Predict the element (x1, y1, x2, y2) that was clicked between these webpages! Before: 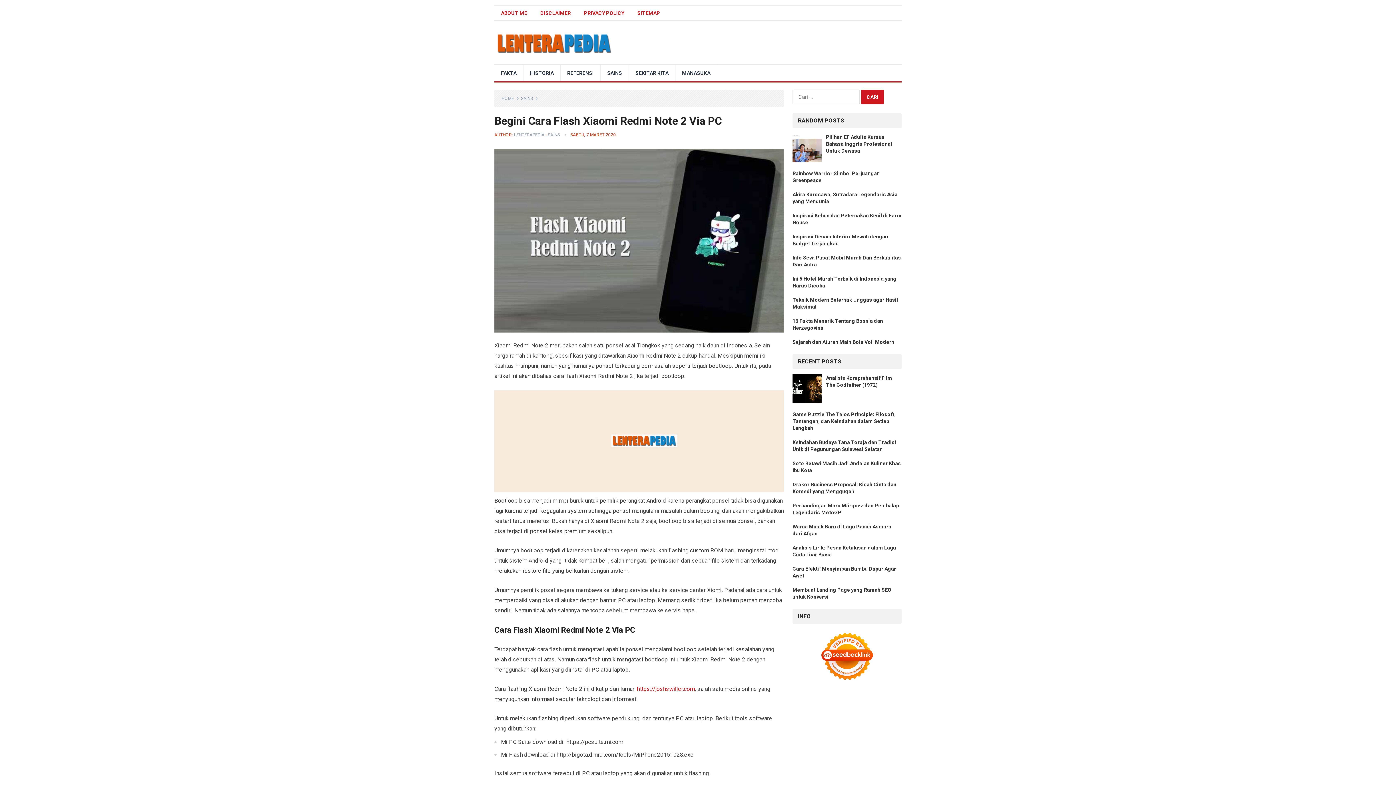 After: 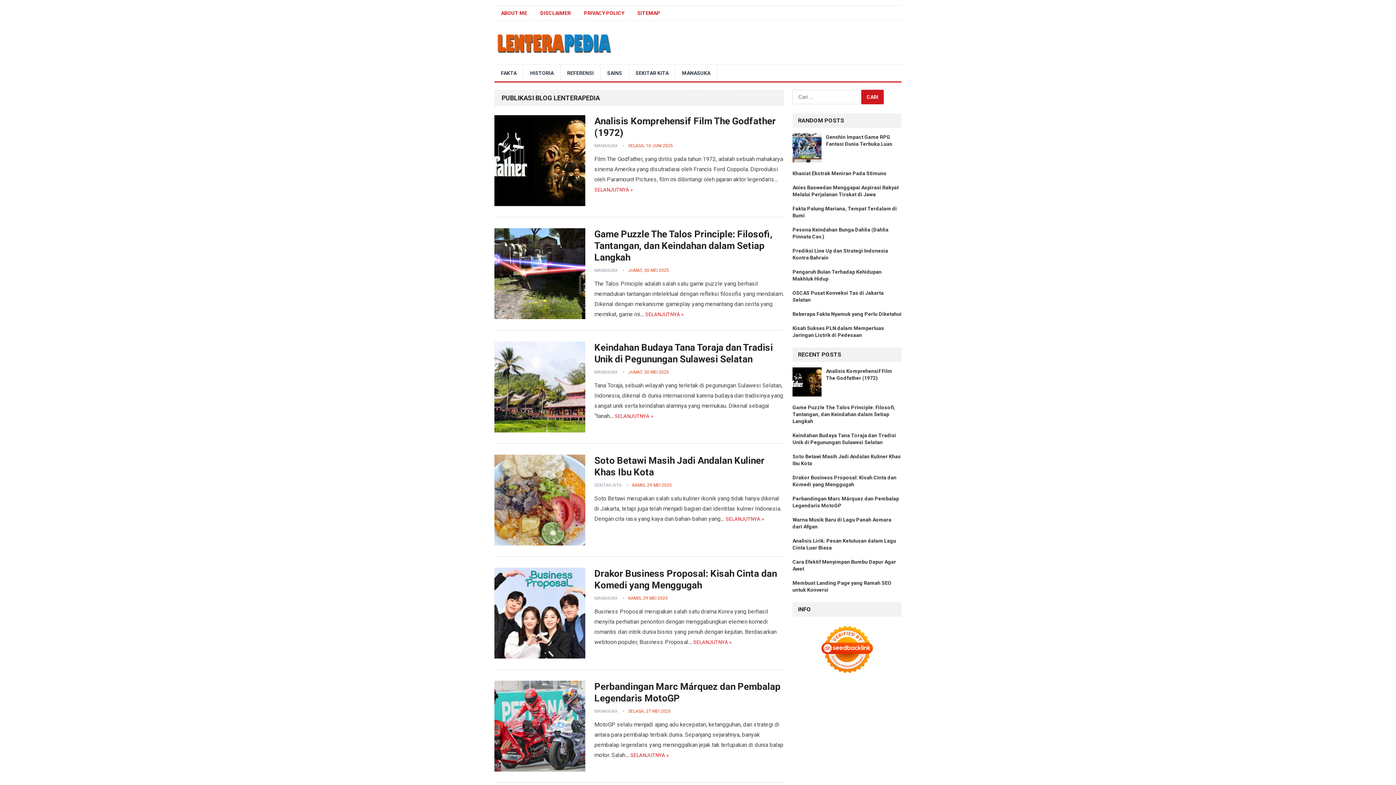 Action: bbox: (496, 38, 612, 45)